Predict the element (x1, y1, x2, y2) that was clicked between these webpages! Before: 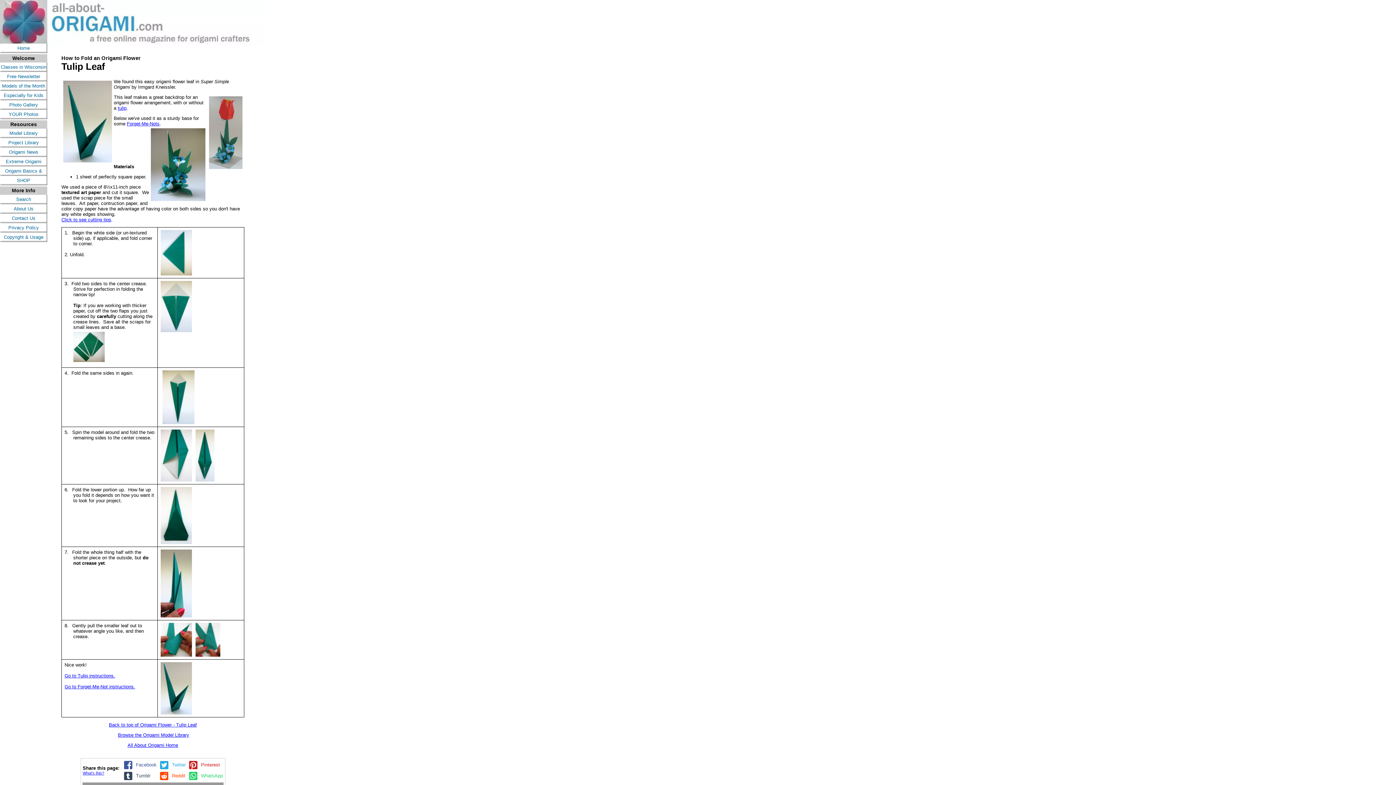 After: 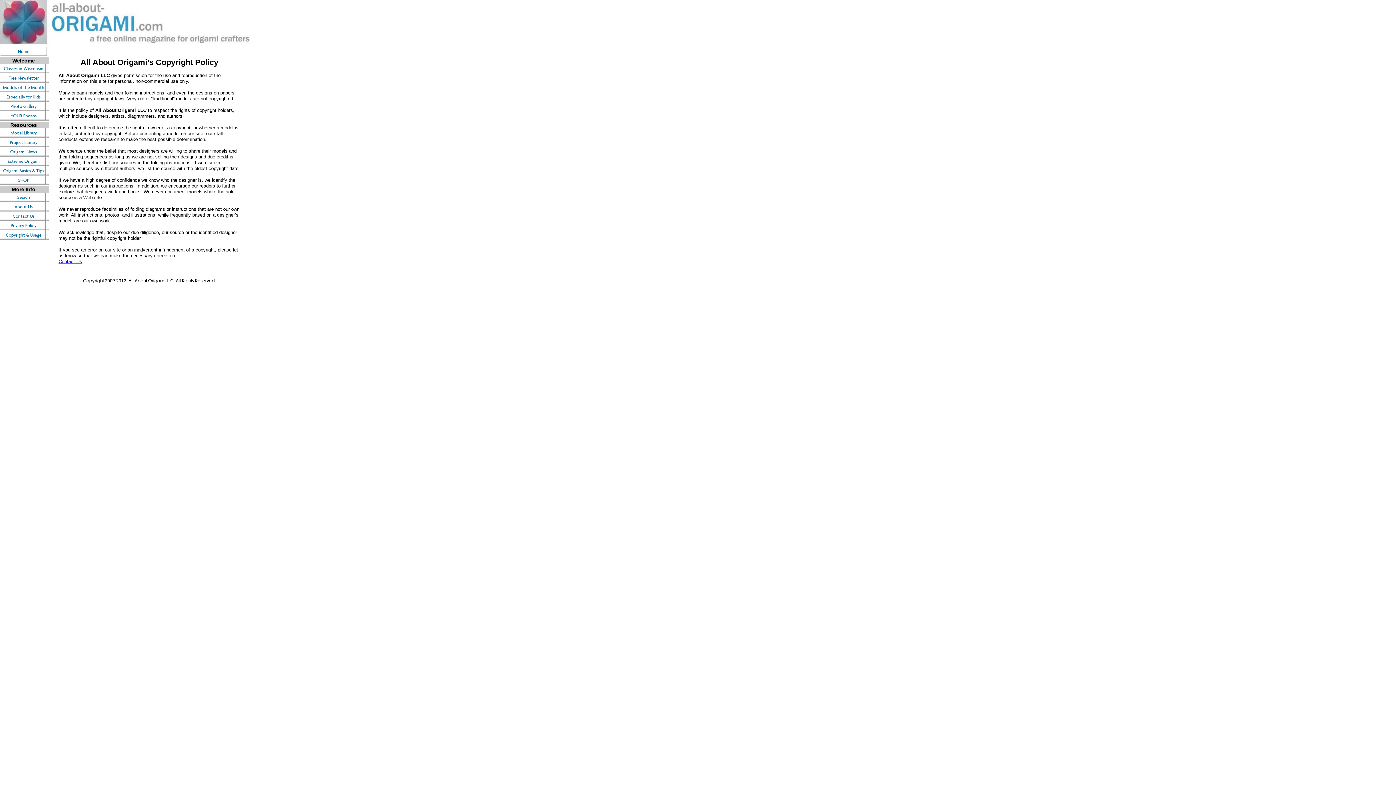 Action: label: Copyright & Usage bbox: (0, 232, 47, 242)